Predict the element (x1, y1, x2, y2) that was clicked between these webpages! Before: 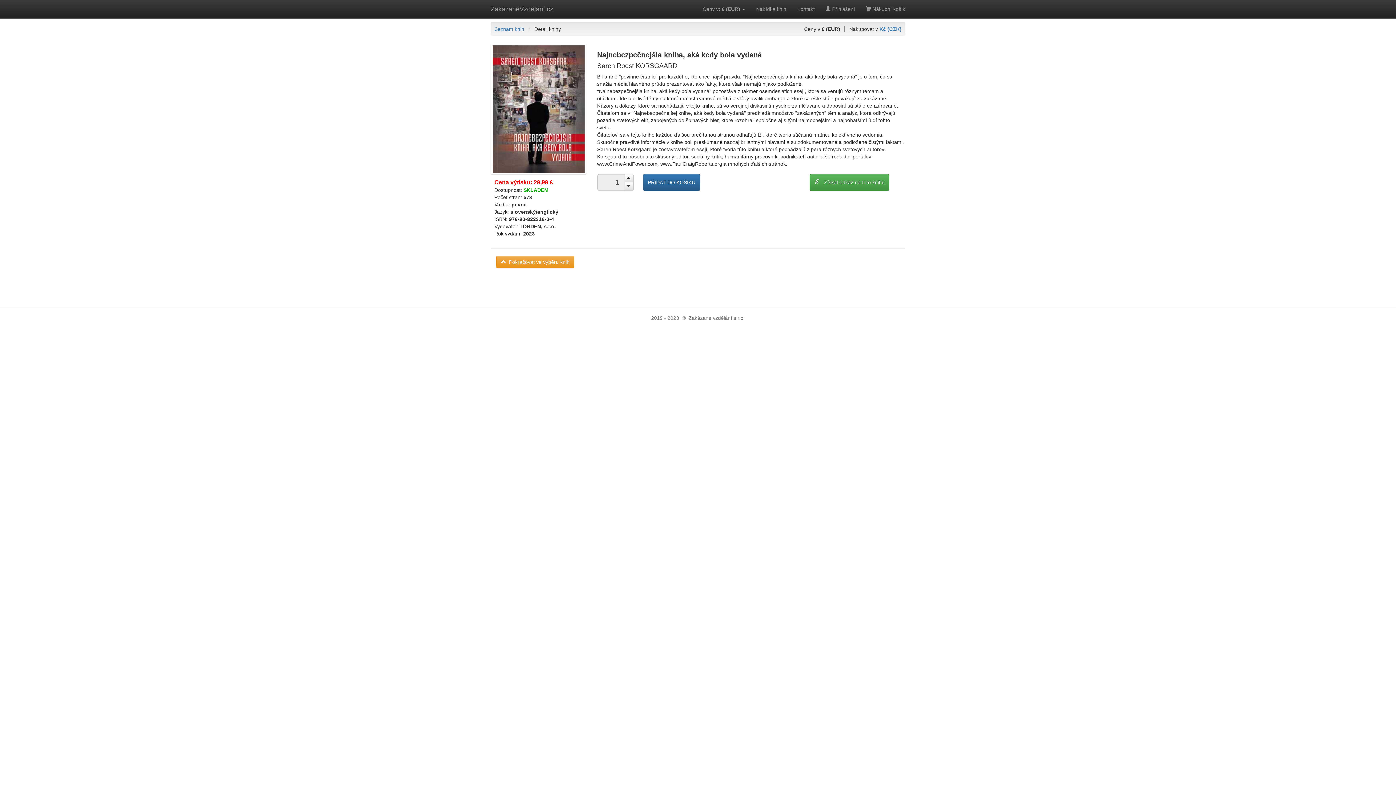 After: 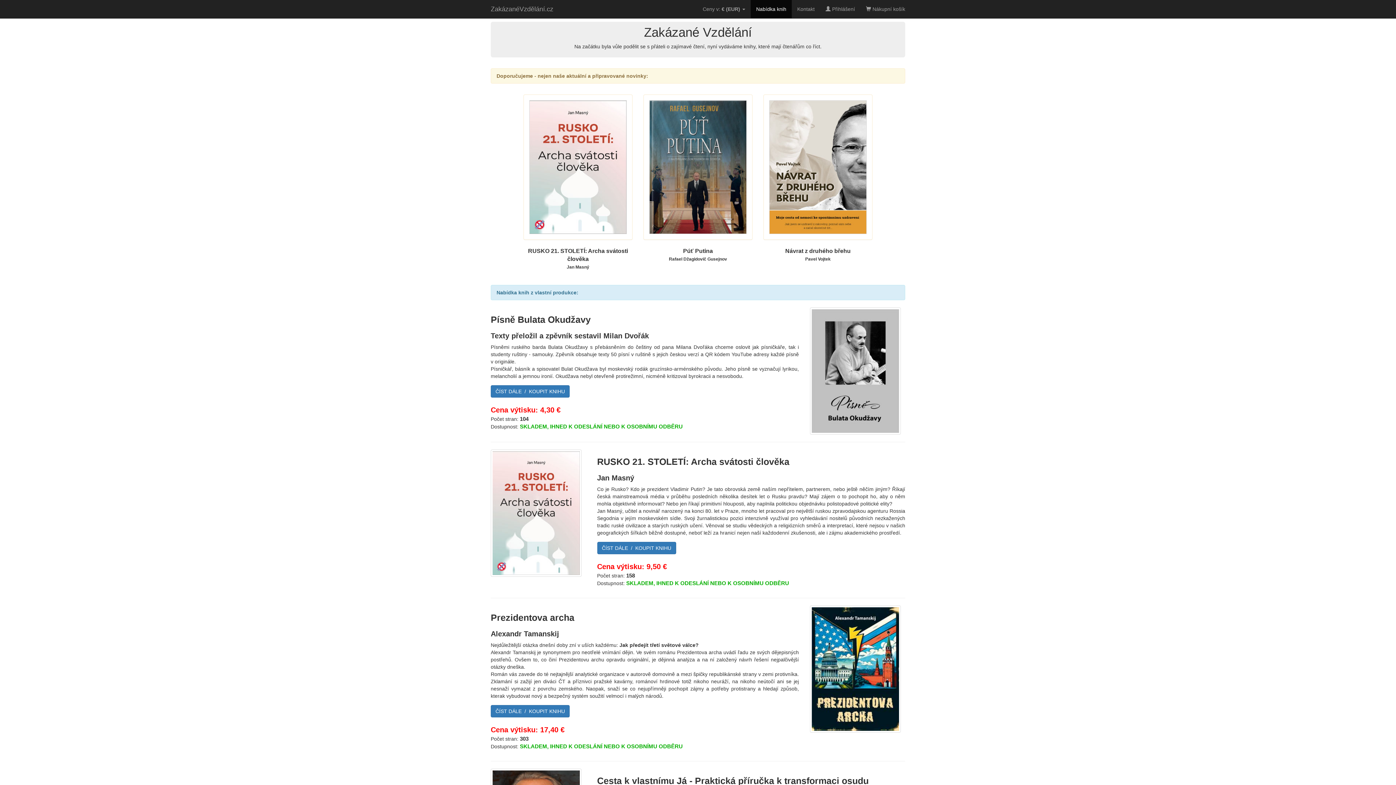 Action: label: ZakázanéVzdělání.cz bbox: (485, 0, 558, 18)